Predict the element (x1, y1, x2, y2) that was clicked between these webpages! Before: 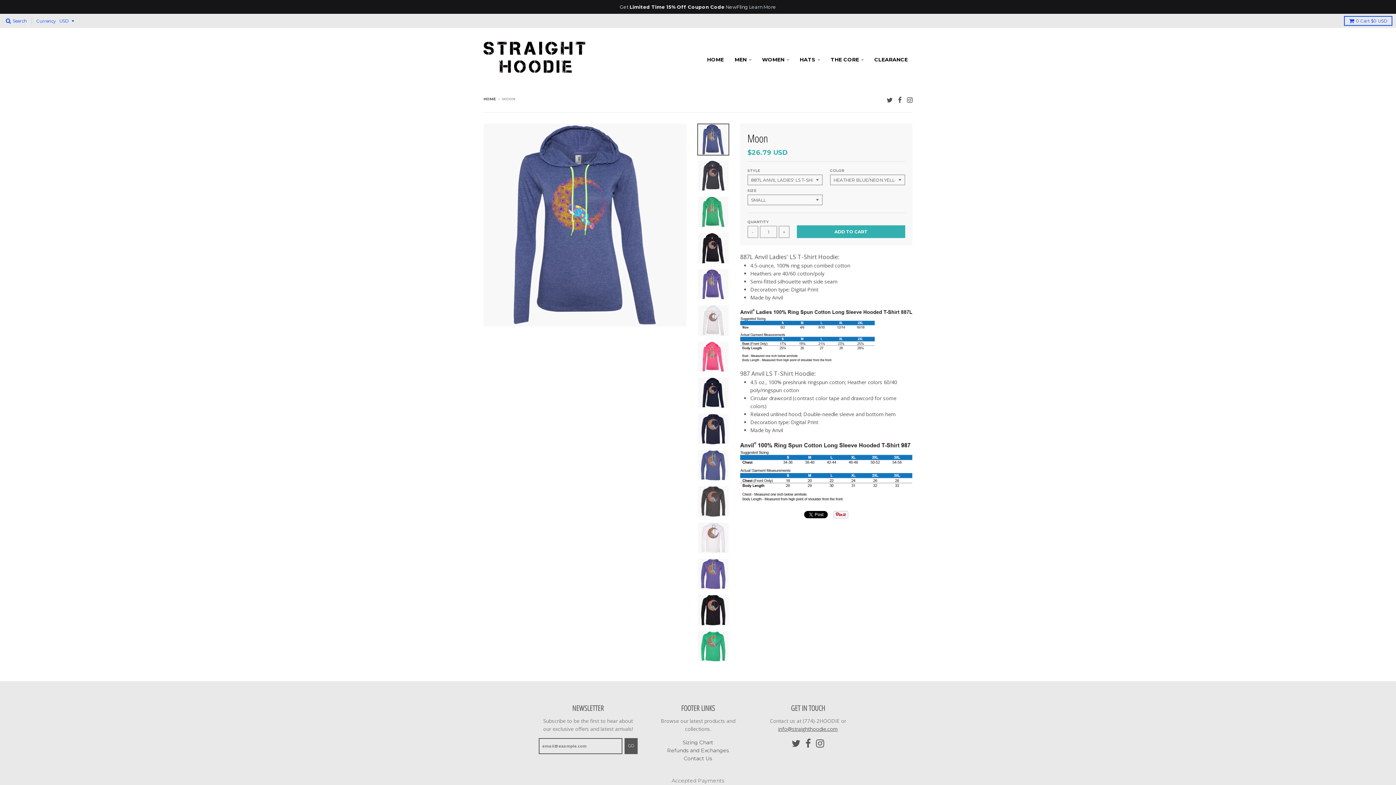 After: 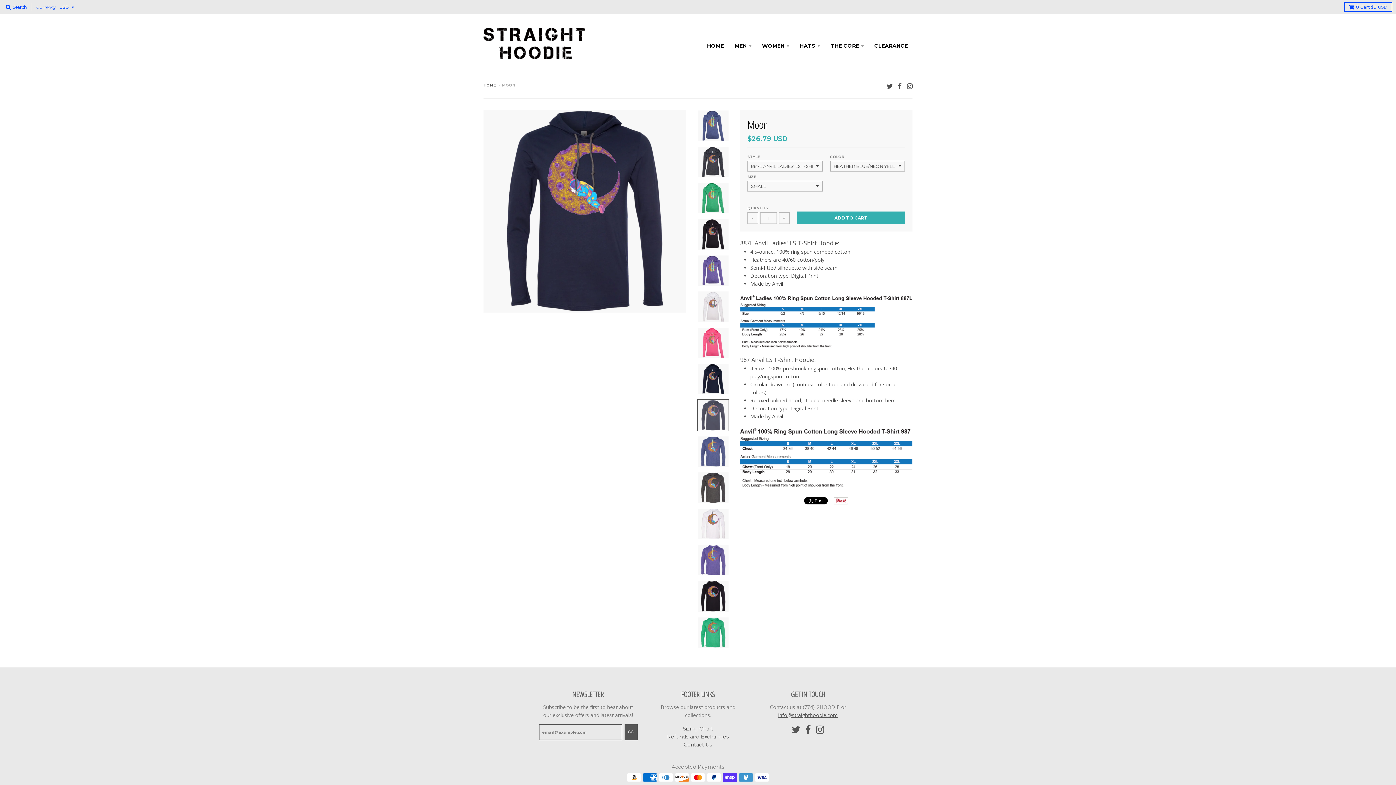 Action: bbox: (697, 413, 729, 445)